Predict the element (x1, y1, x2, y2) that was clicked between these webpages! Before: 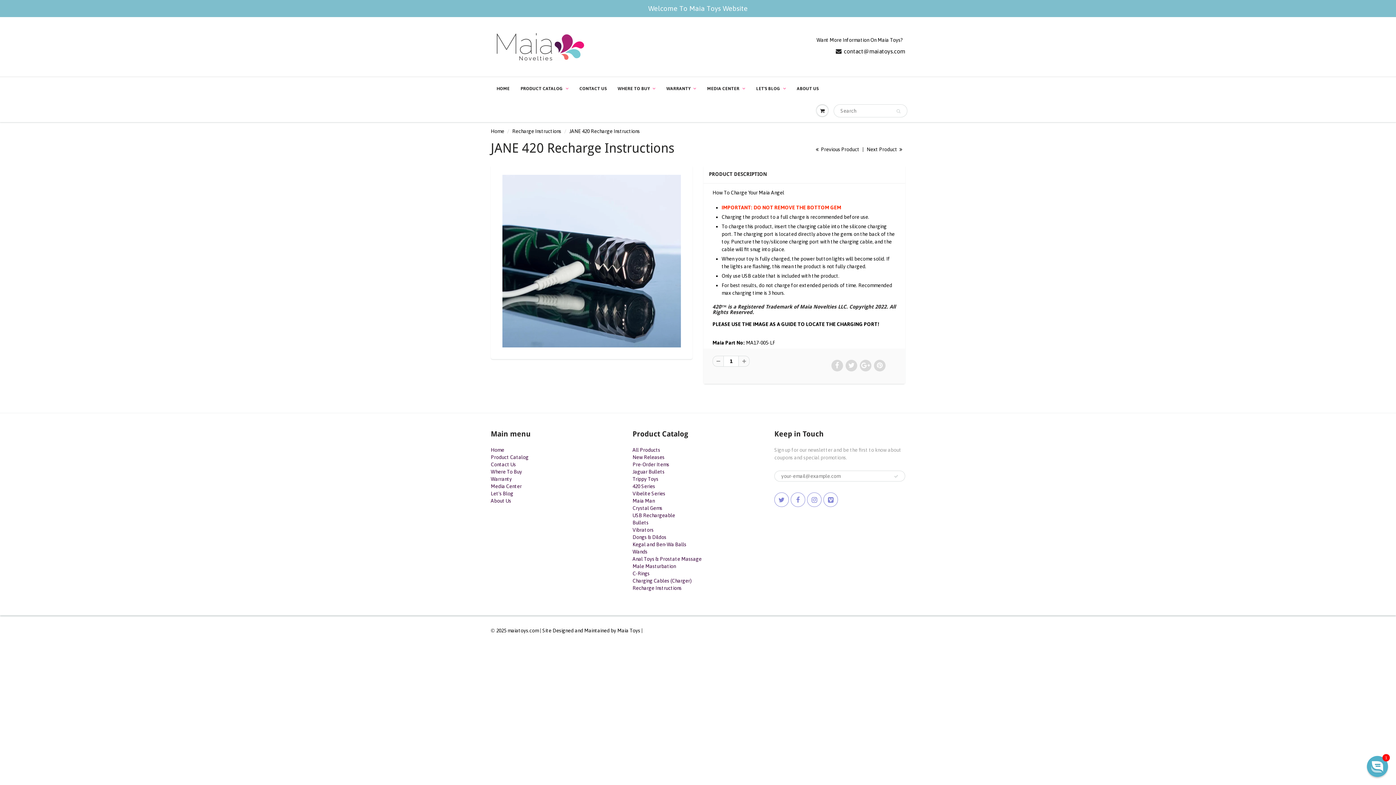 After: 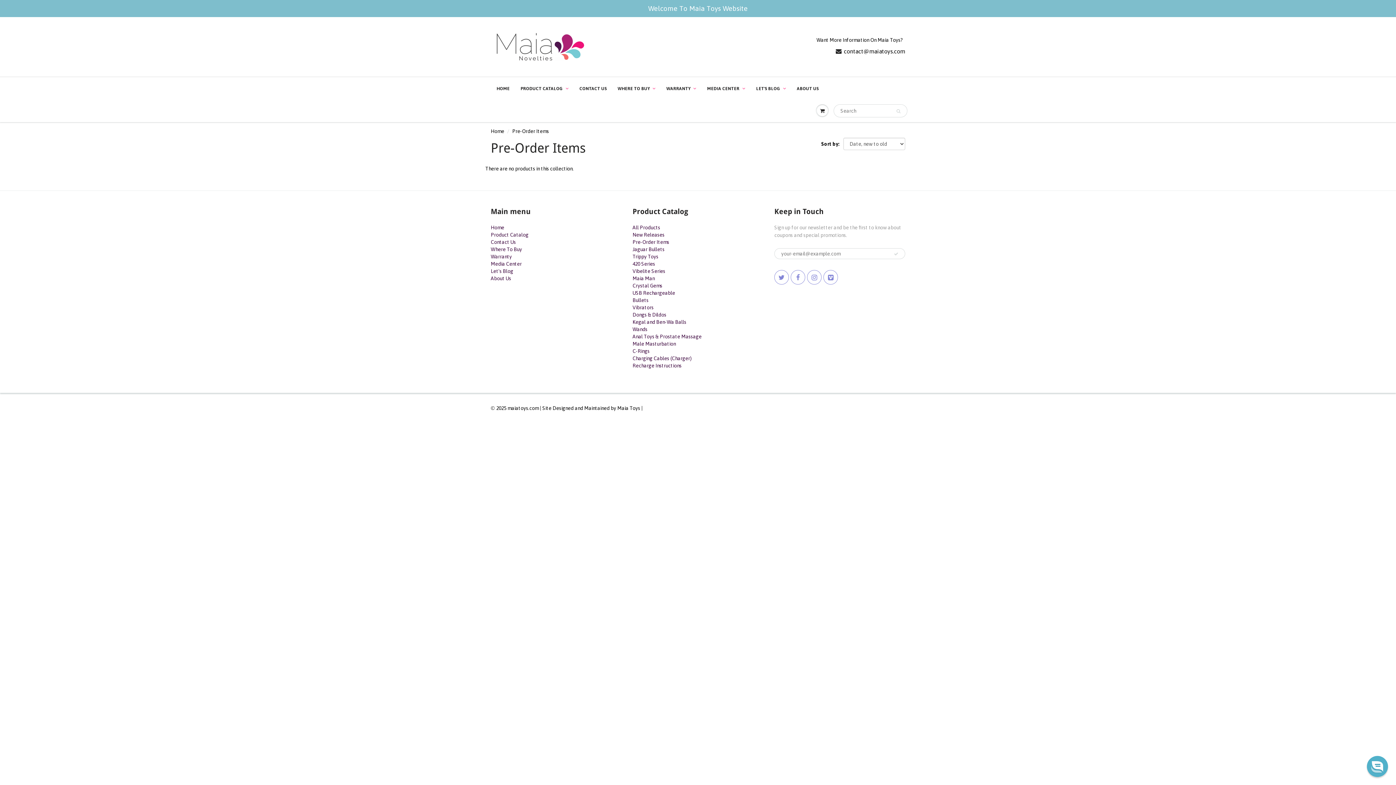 Action: label: Pre-Order Items bbox: (632, 461, 669, 467)